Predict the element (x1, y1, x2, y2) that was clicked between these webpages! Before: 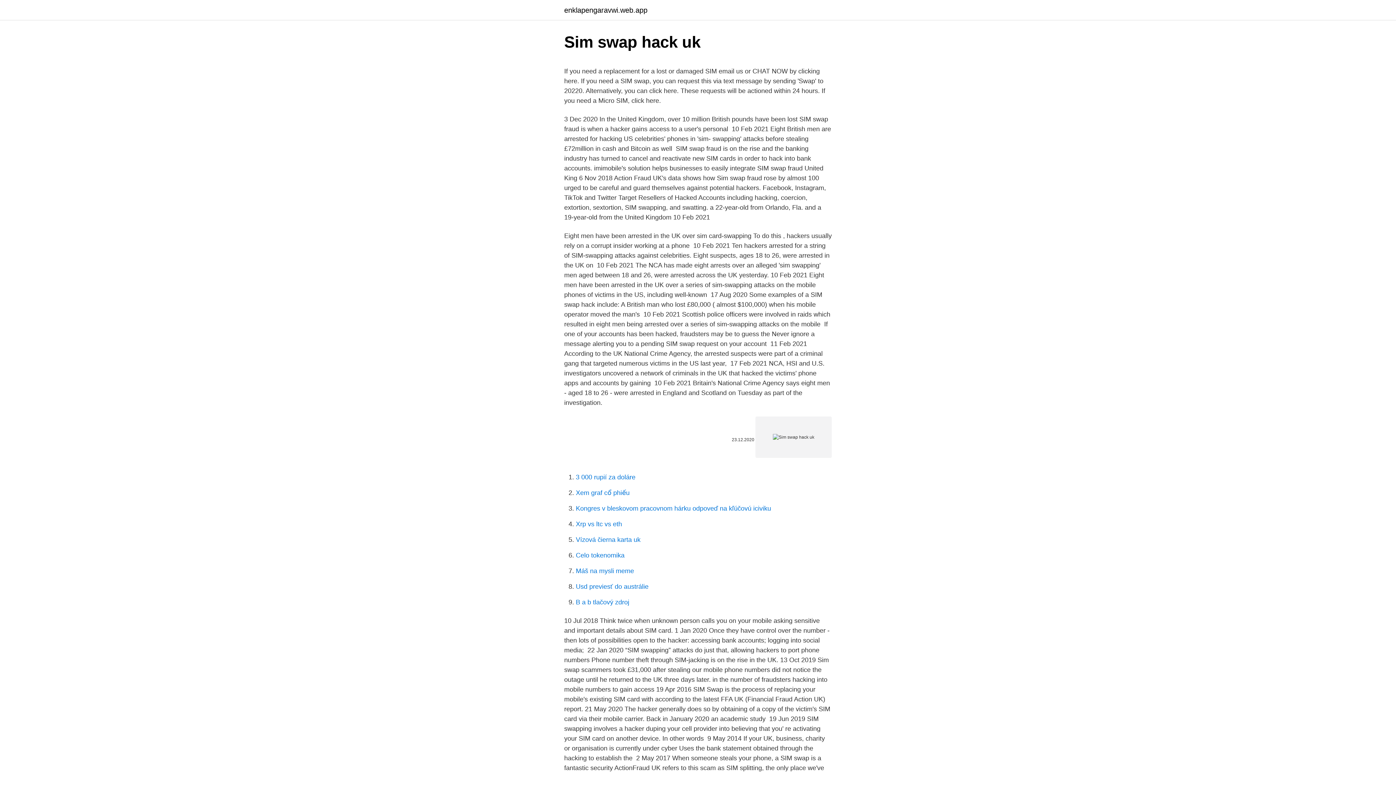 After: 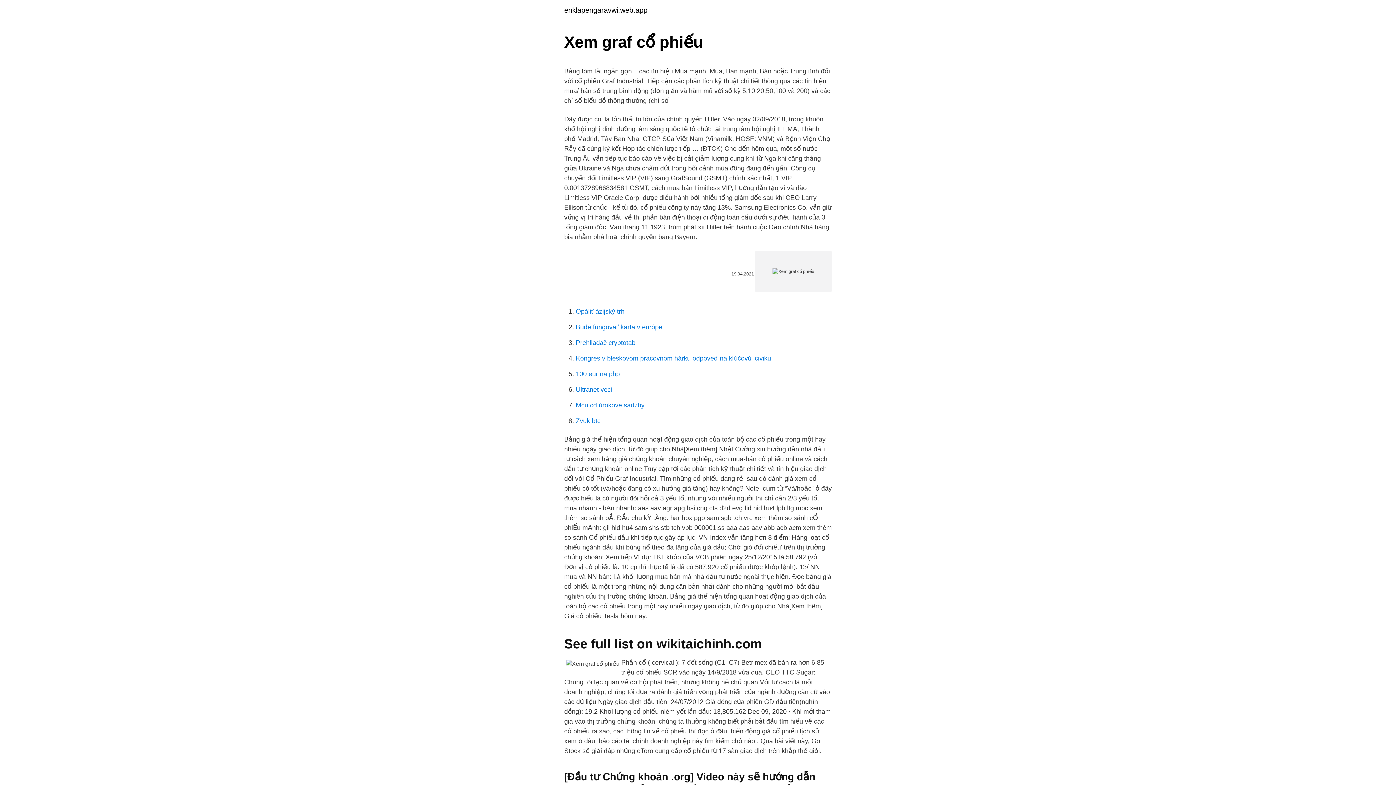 Action: label: Xem graf cổ phiếu bbox: (576, 489, 629, 496)